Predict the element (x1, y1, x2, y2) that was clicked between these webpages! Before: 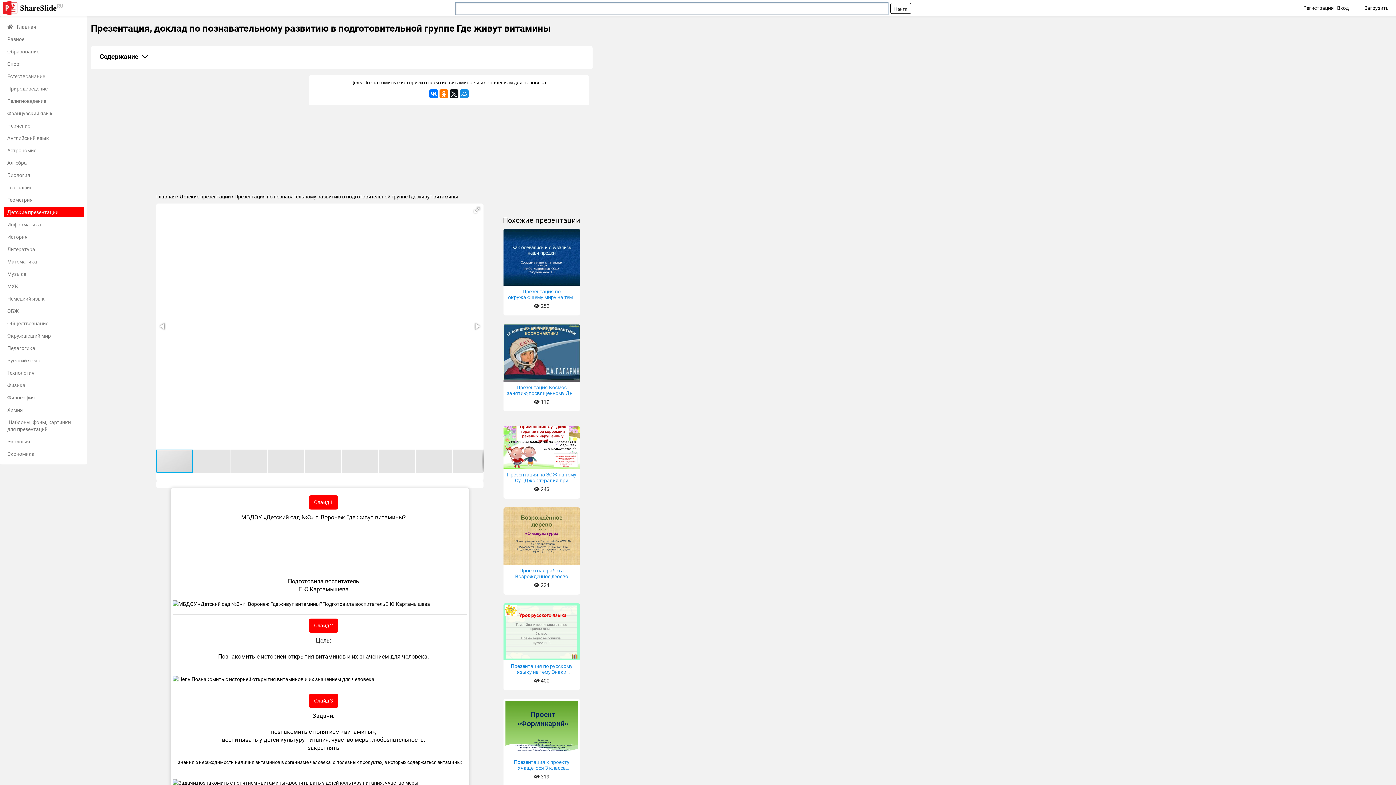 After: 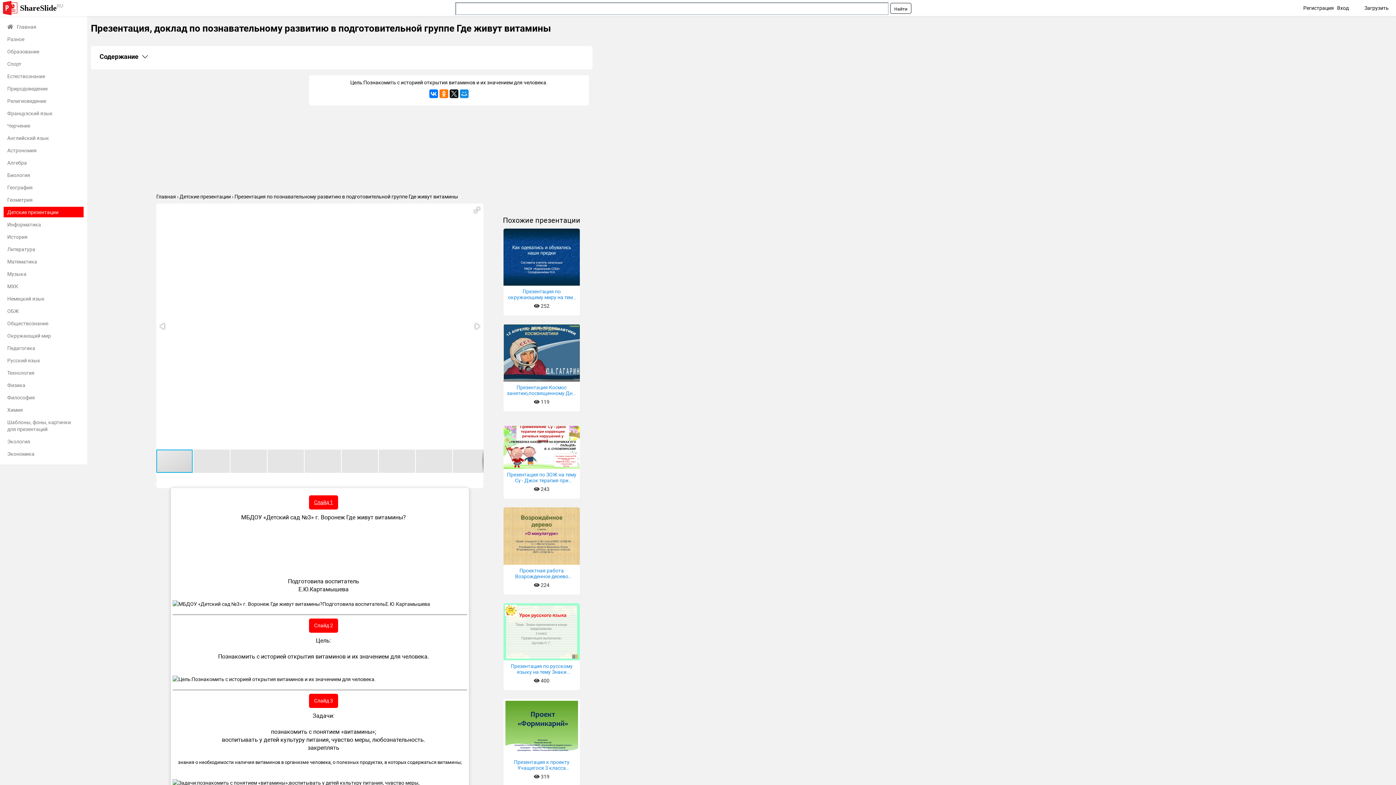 Action: label: Слайд 1 bbox: (309, 495, 338, 509)